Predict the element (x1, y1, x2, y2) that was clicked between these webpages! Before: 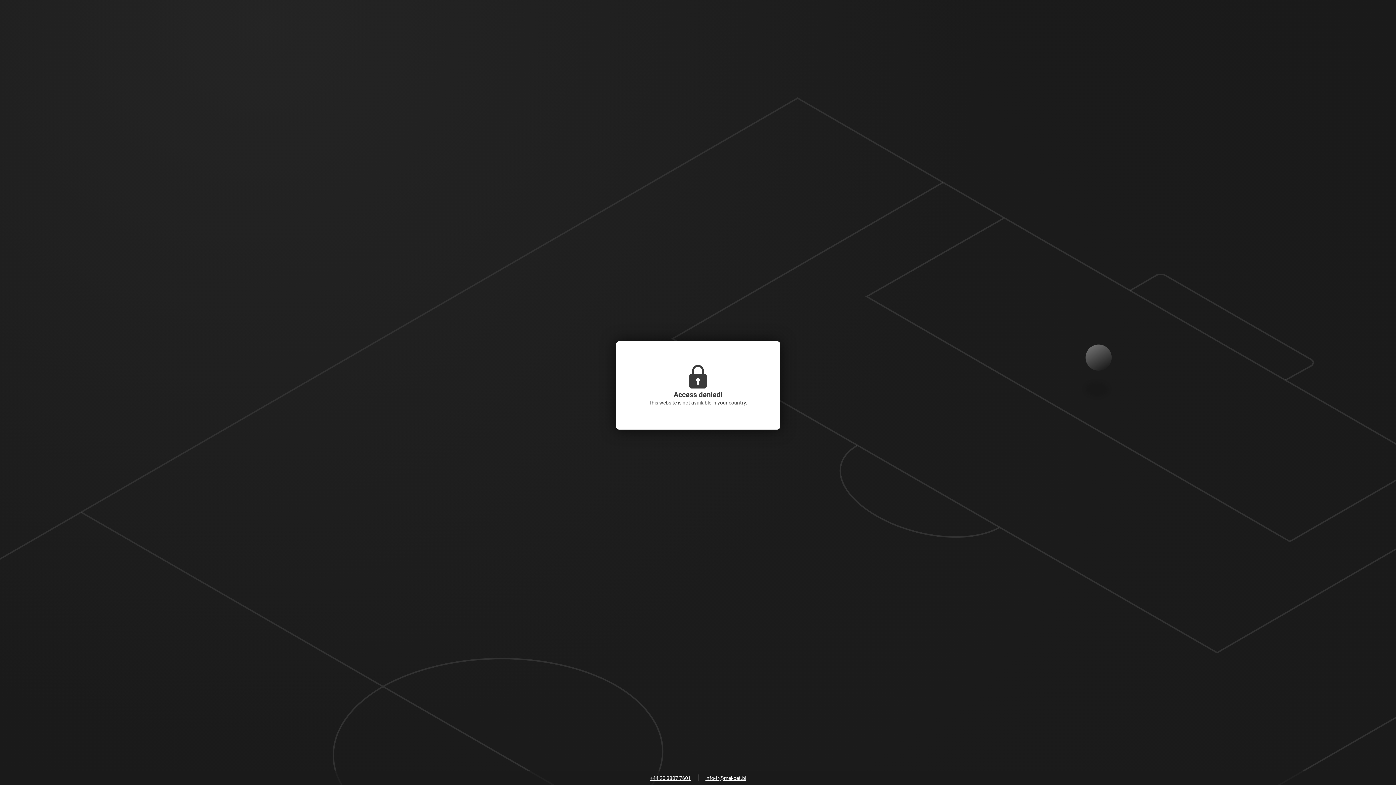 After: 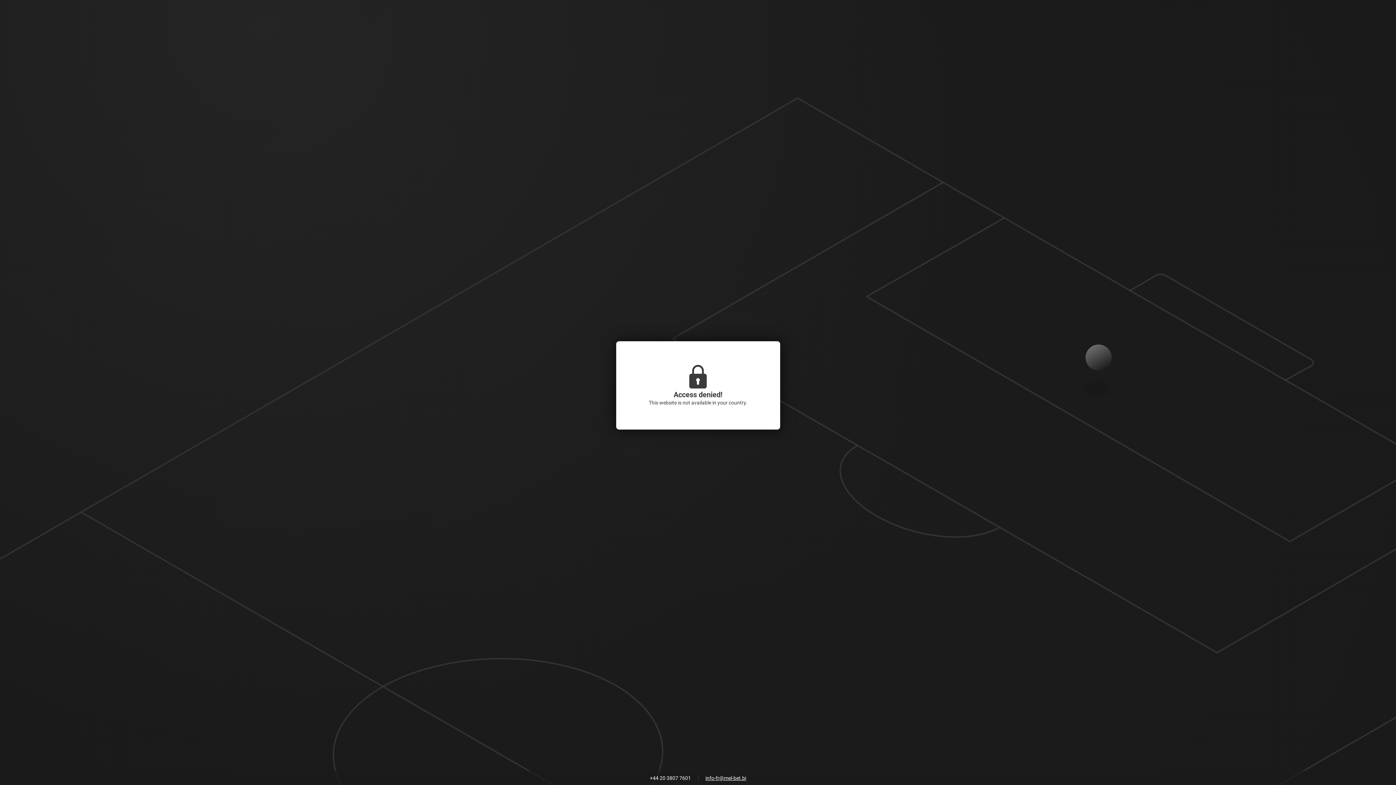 Action: bbox: (646, 773, 694, 784) label: +44 20 3807 7601